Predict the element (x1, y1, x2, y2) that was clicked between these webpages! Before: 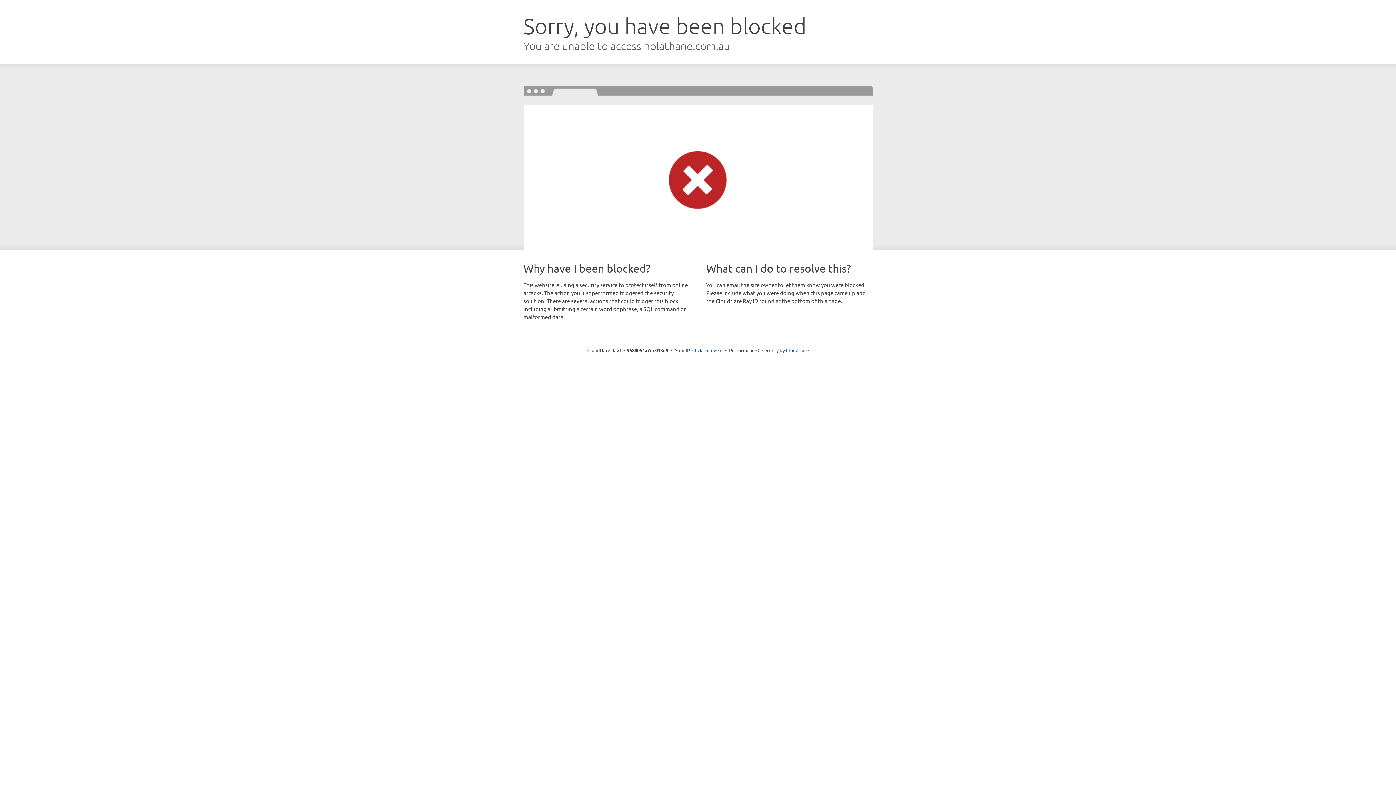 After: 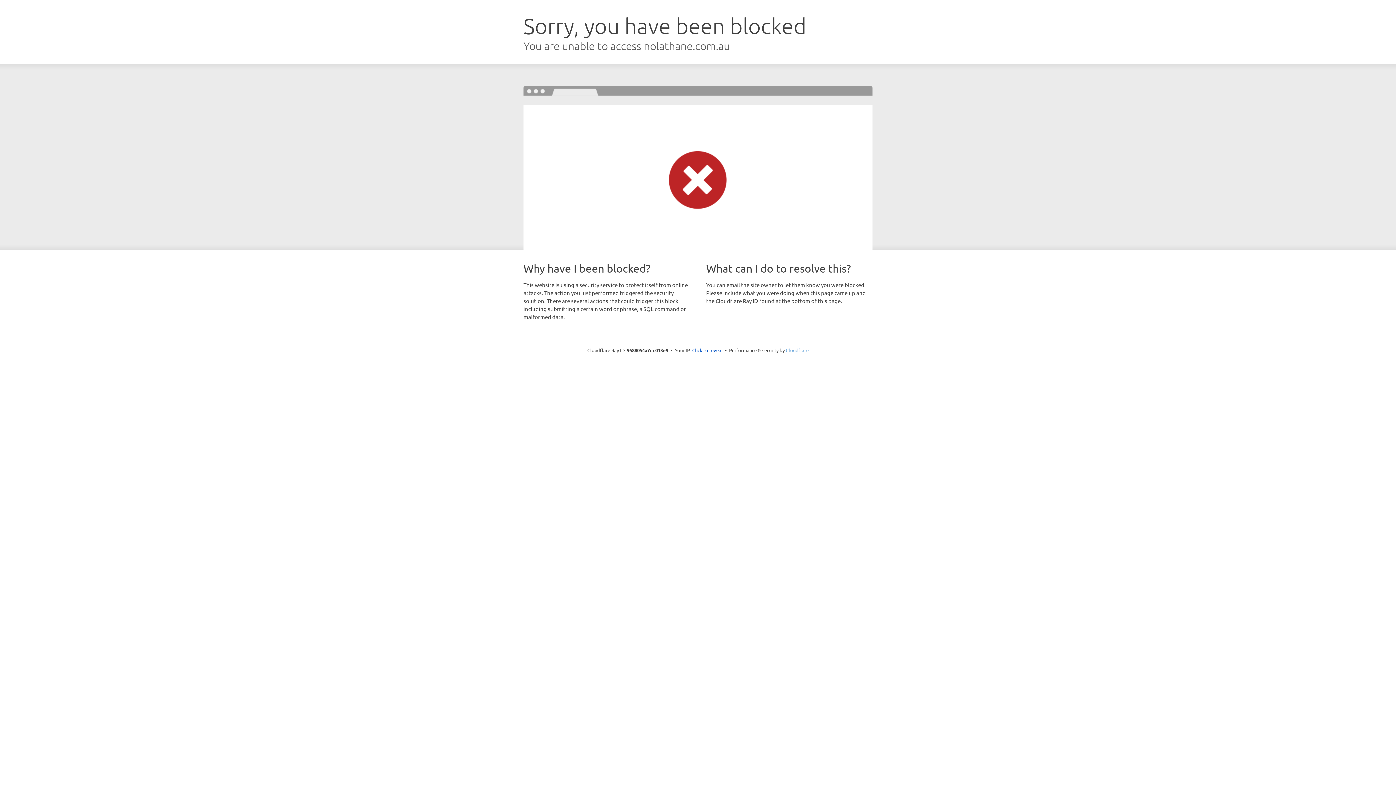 Action: label: Cloudflare bbox: (786, 347, 808, 353)